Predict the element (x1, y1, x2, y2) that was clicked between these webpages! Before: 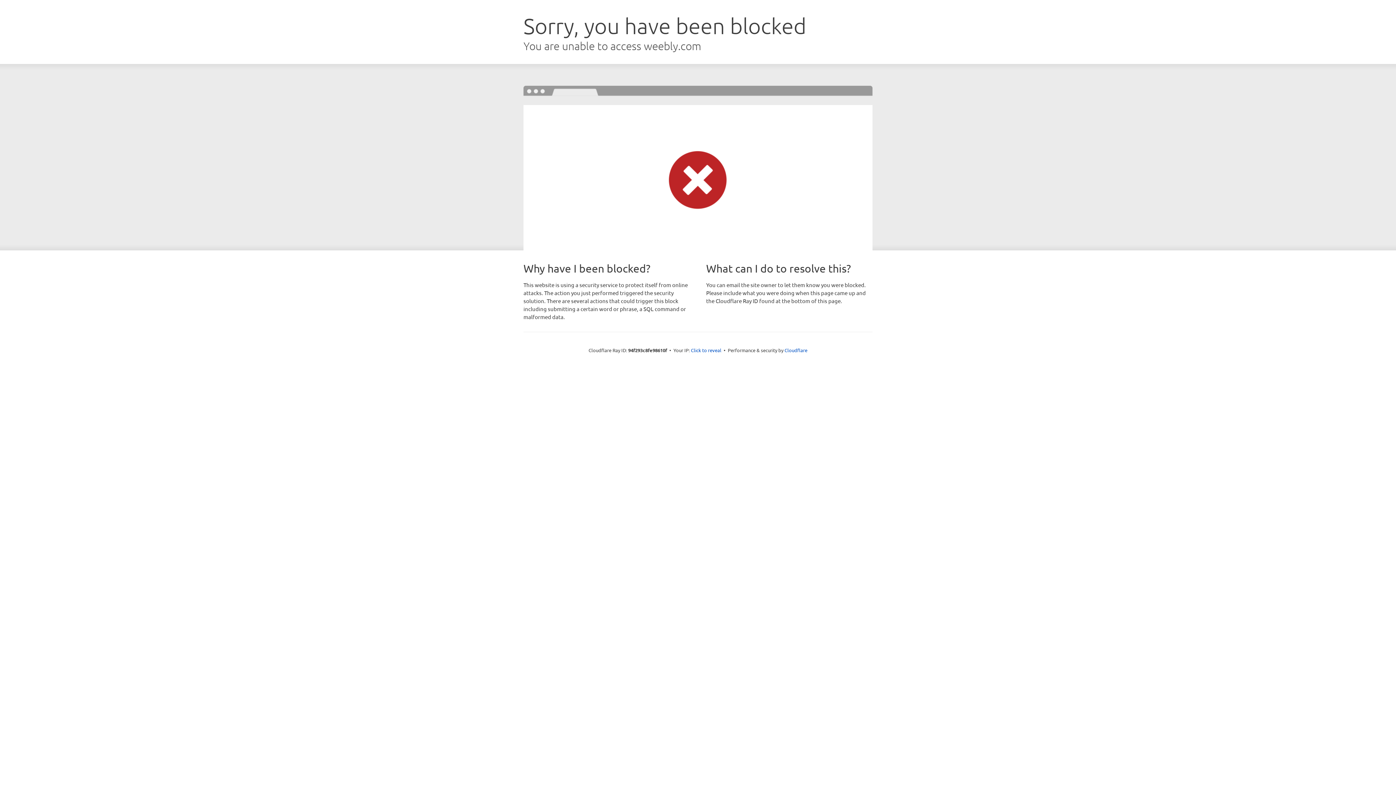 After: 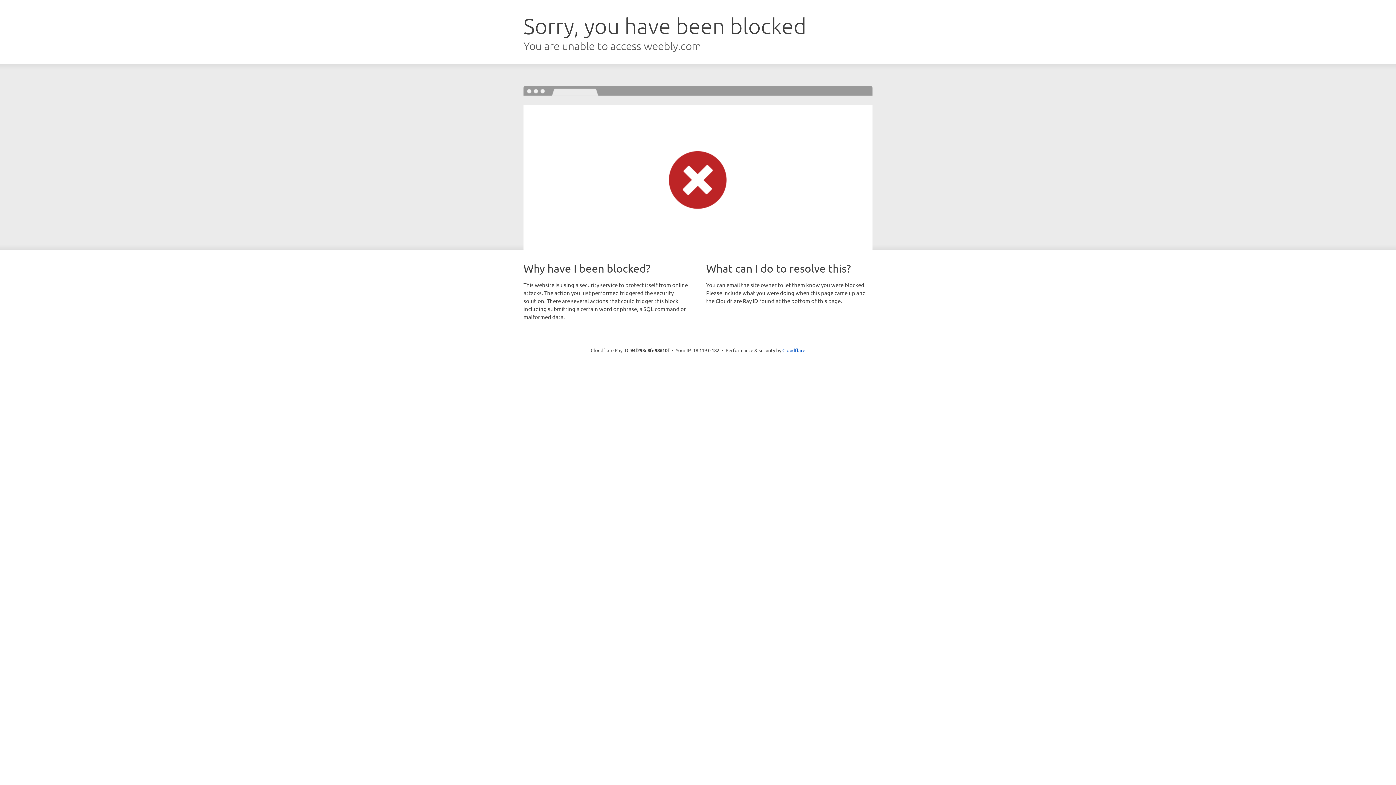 Action: label: Click to reveal bbox: (691, 346, 721, 353)